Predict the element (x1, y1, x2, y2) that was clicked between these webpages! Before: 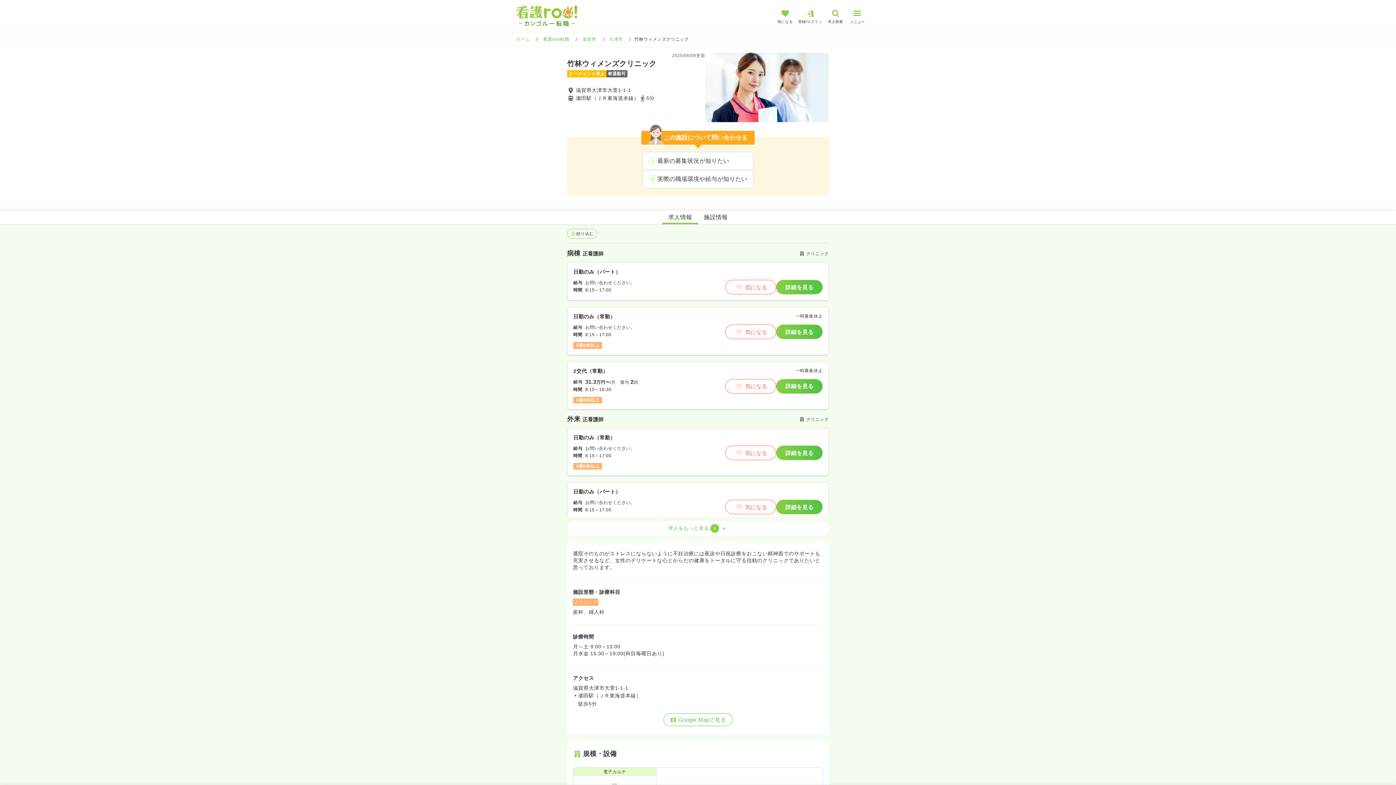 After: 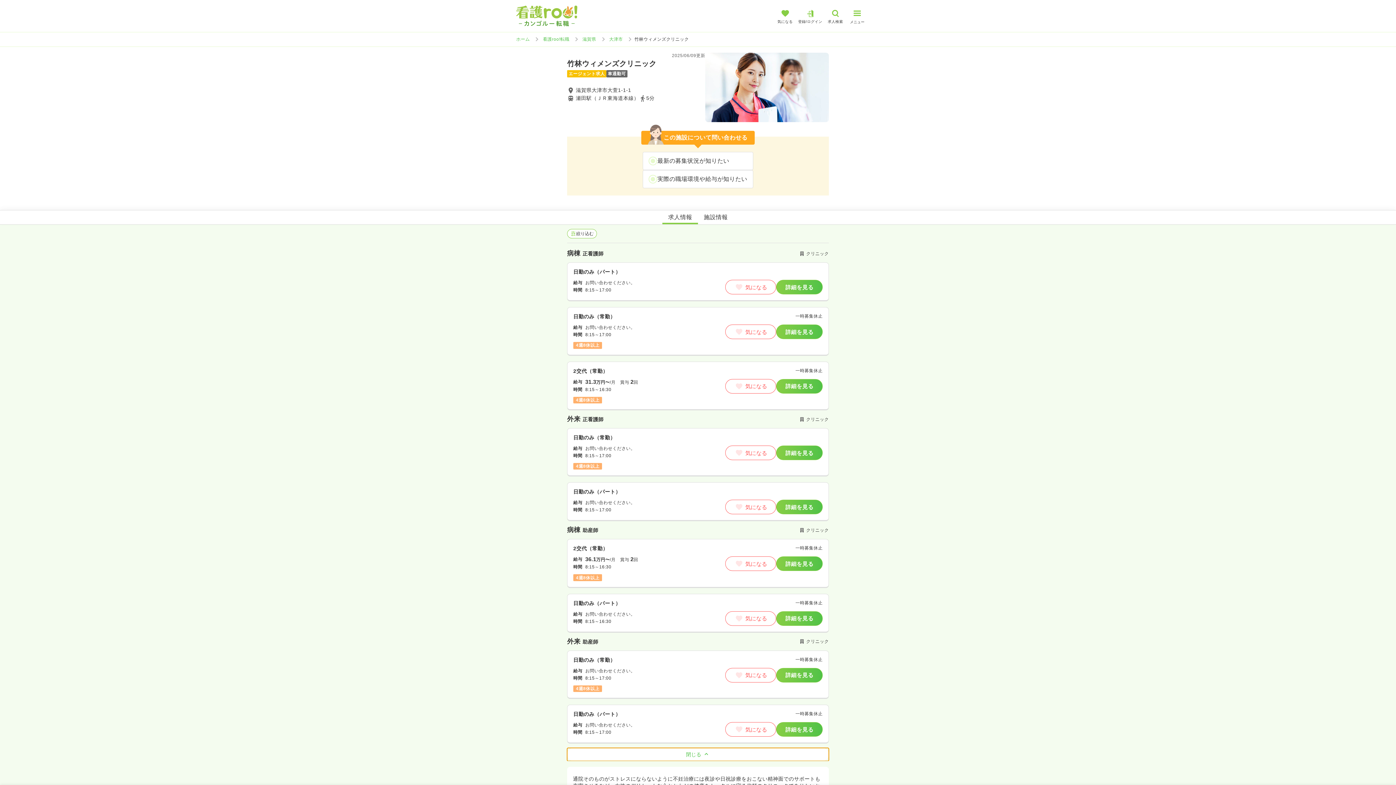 Action: bbox: (567, 521, 829, 536) label: 求人をもっと見る4